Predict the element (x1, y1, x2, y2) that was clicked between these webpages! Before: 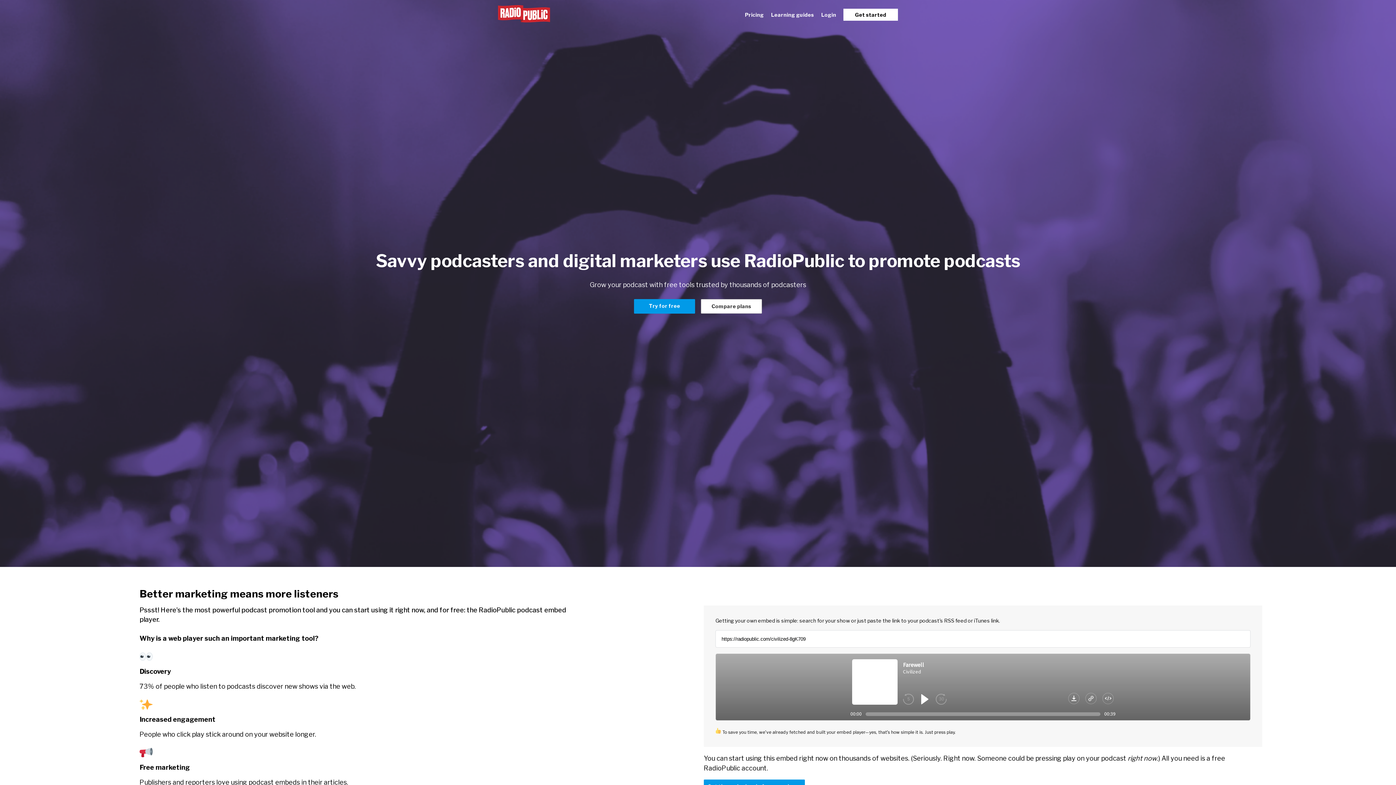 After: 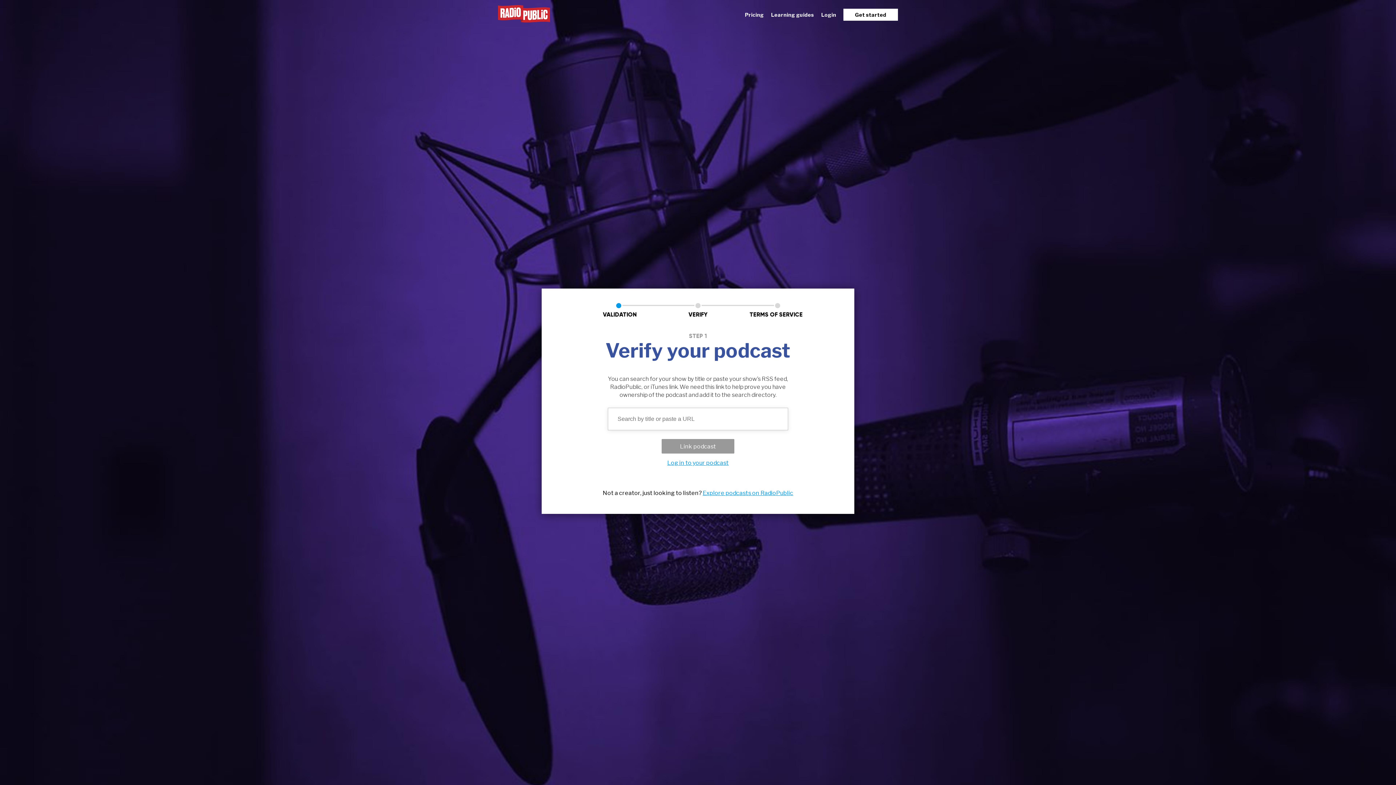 Action: bbox: (634, 299, 695, 313) label: Try for free